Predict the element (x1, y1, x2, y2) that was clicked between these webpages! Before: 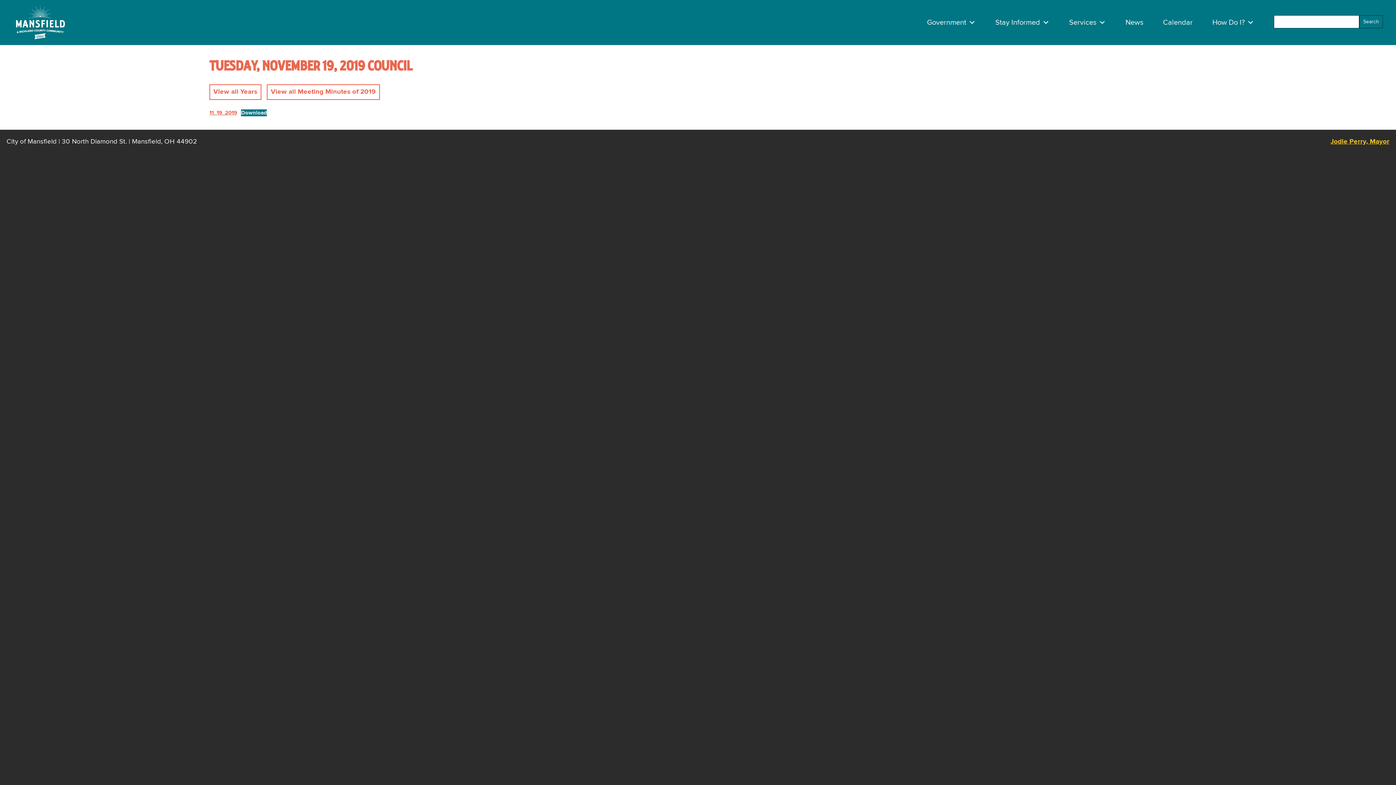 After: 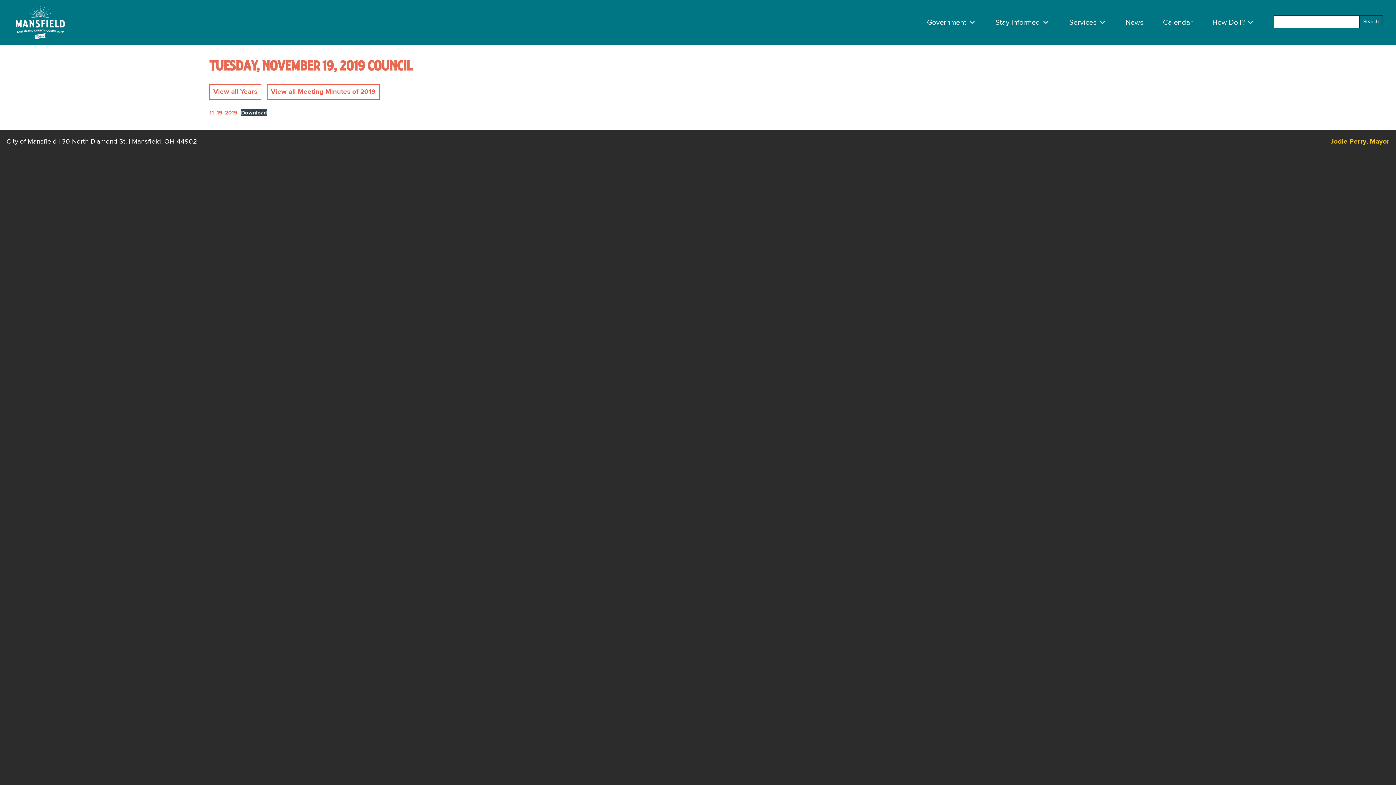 Action: bbox: (241, 109, 266, 116) label: Download